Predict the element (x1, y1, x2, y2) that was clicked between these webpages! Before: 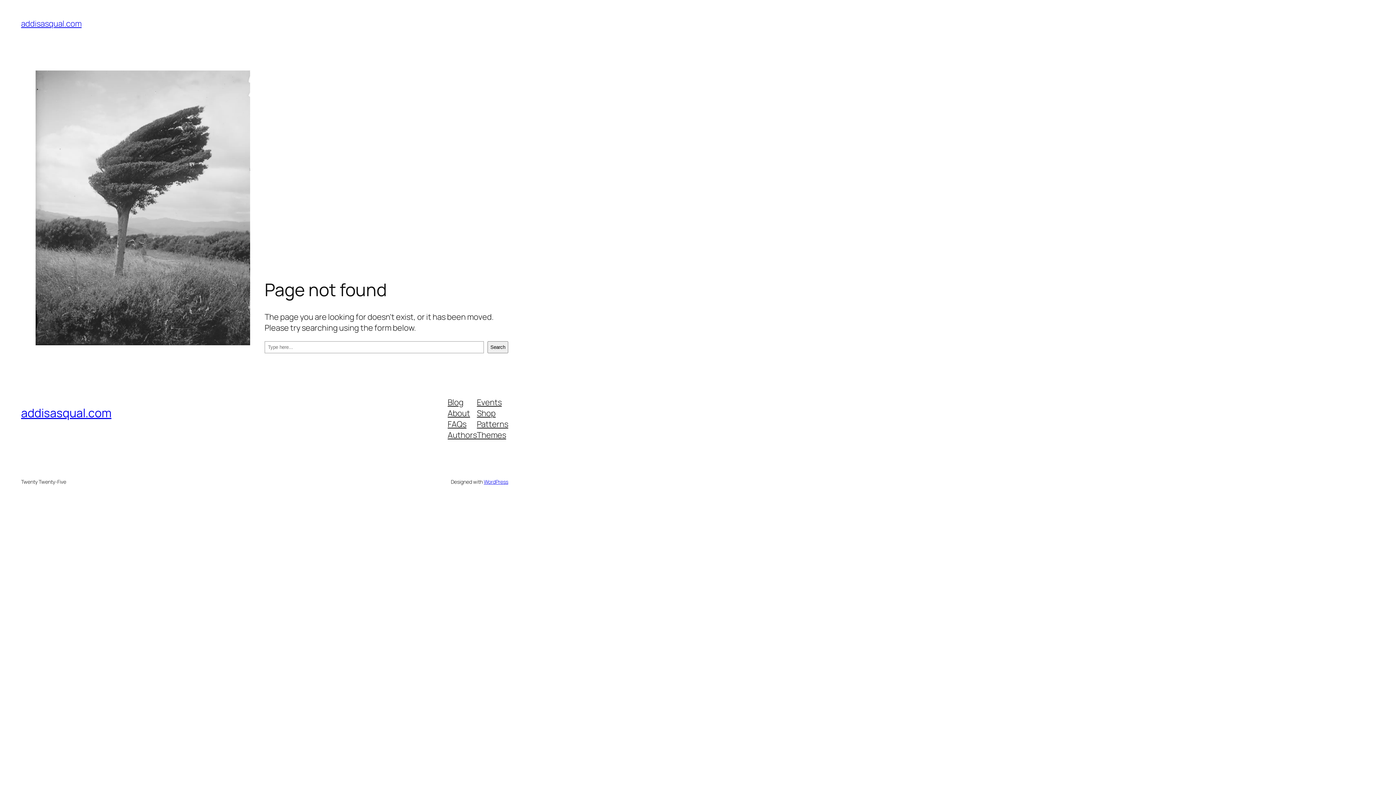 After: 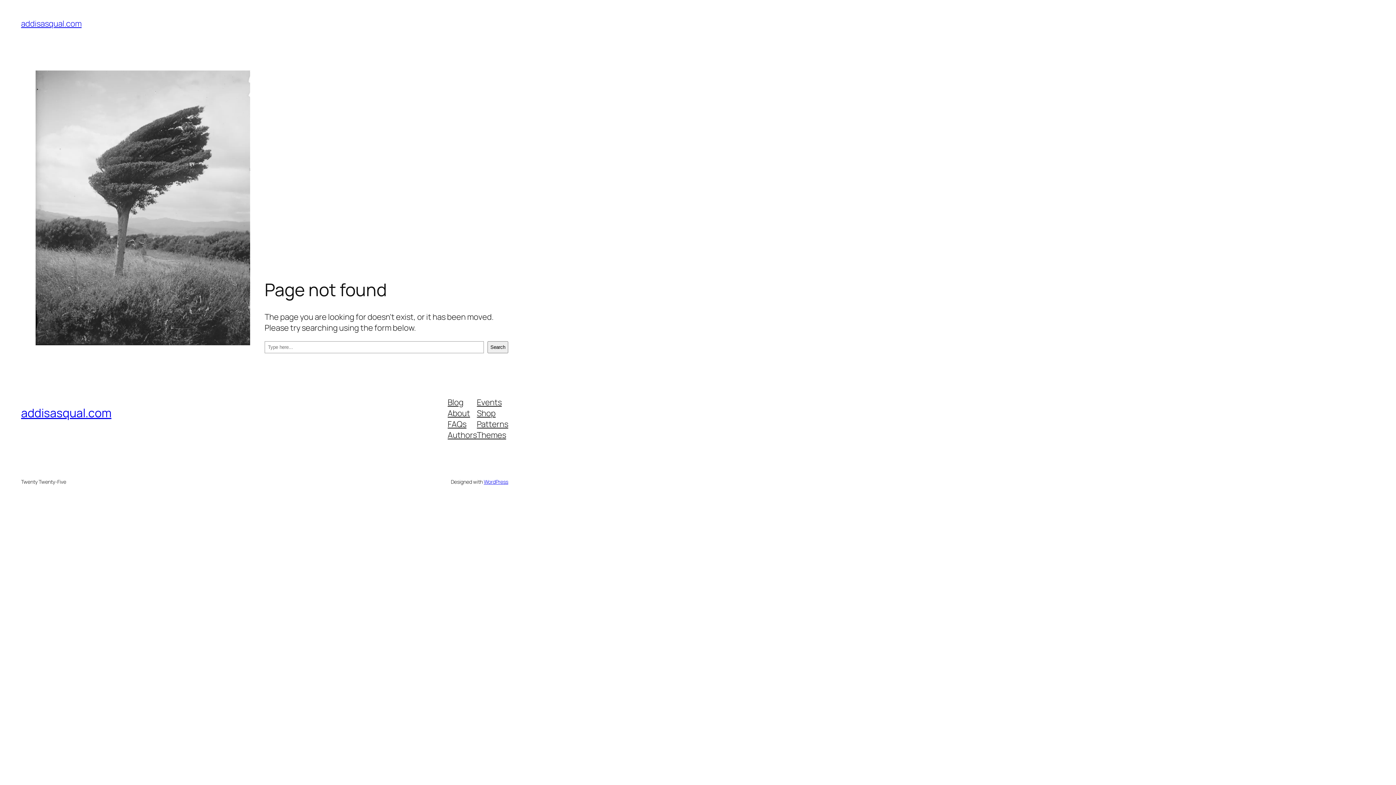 Action: label: About bbox: (447, 407, 470, 418)